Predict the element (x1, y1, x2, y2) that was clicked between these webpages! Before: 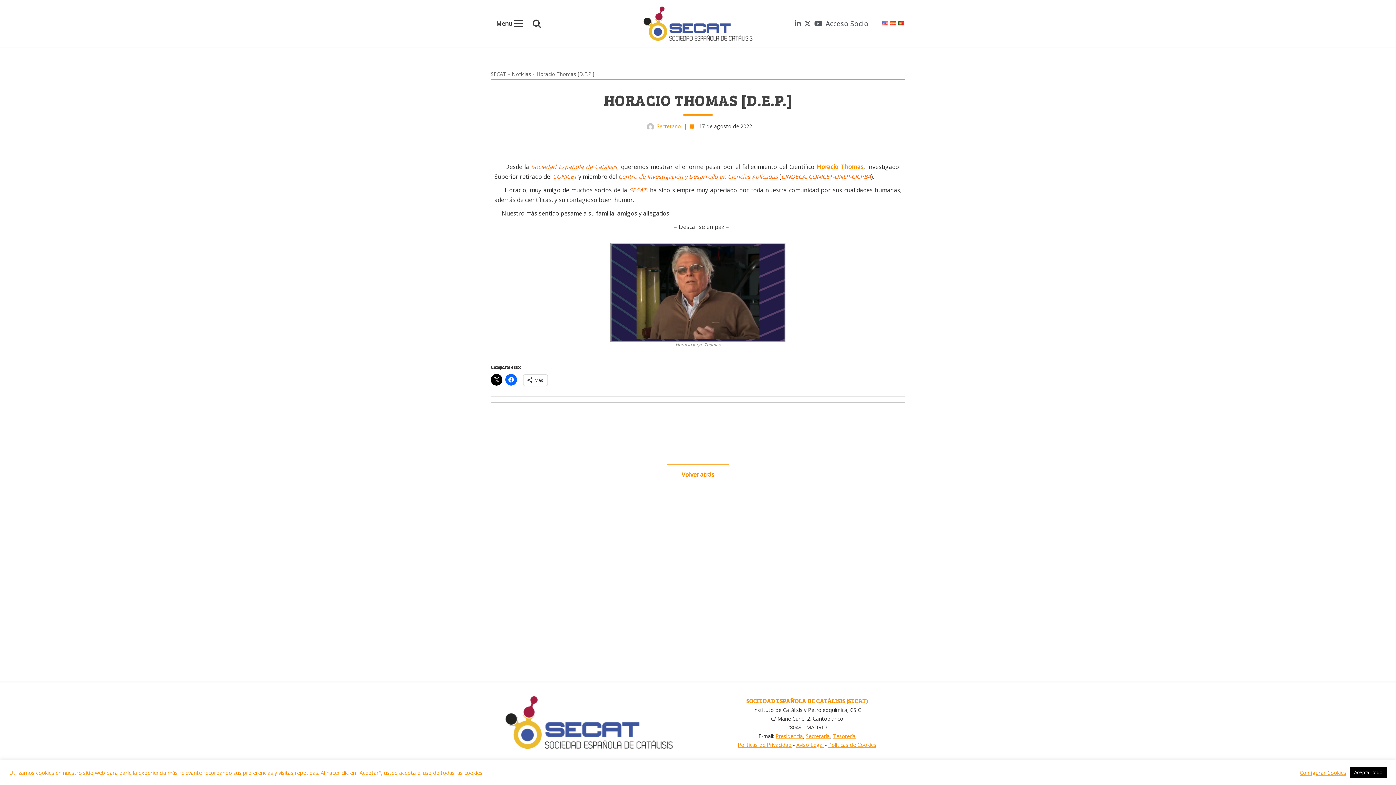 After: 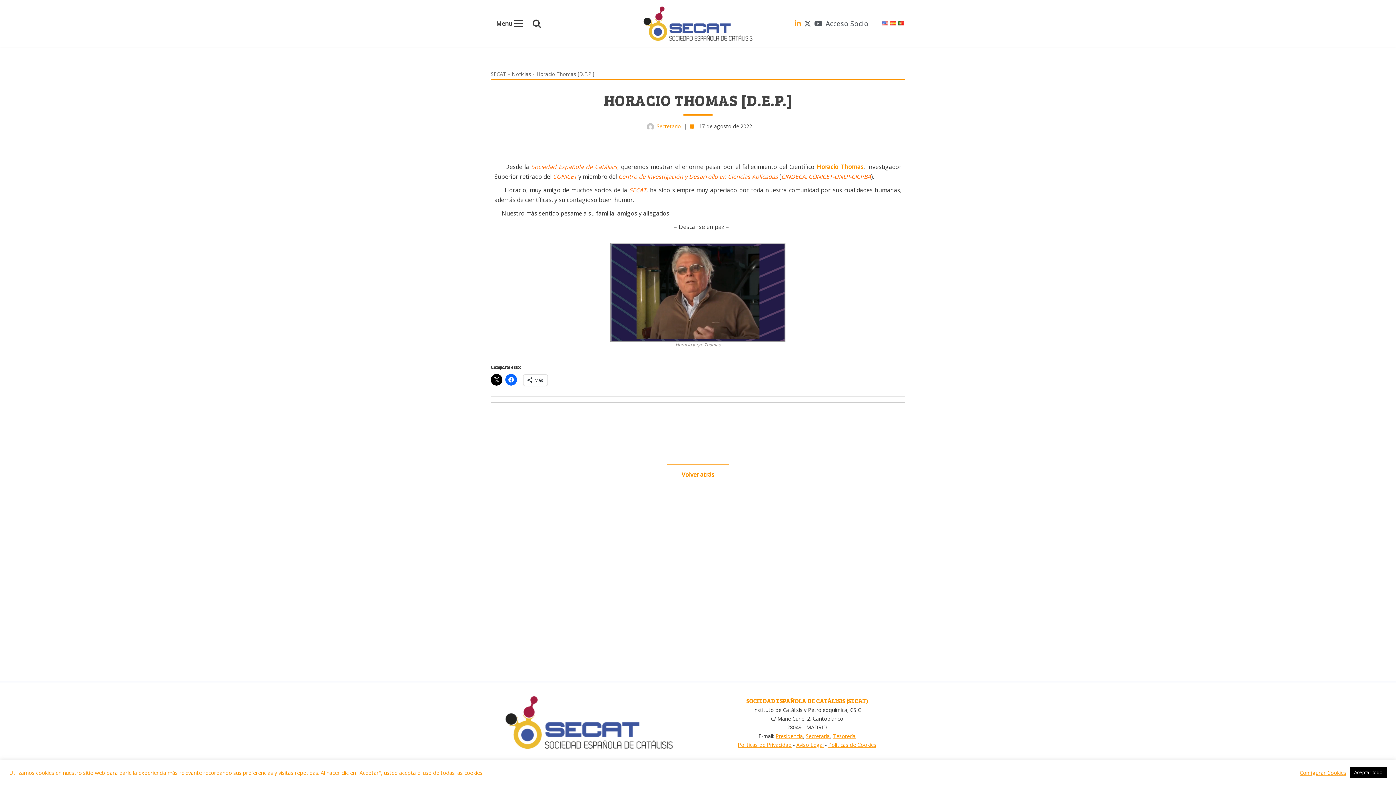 Action: bbox: (794, 18, 801, 28)